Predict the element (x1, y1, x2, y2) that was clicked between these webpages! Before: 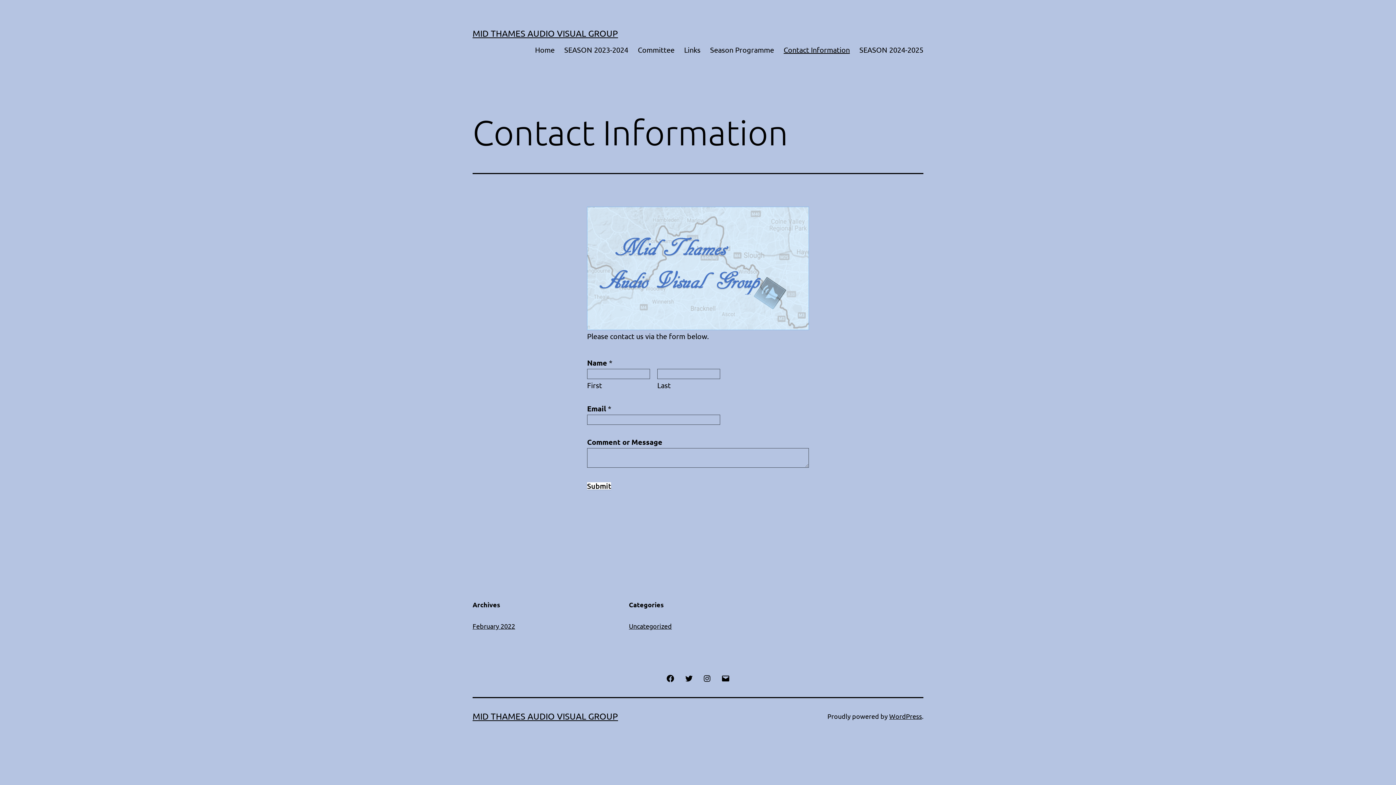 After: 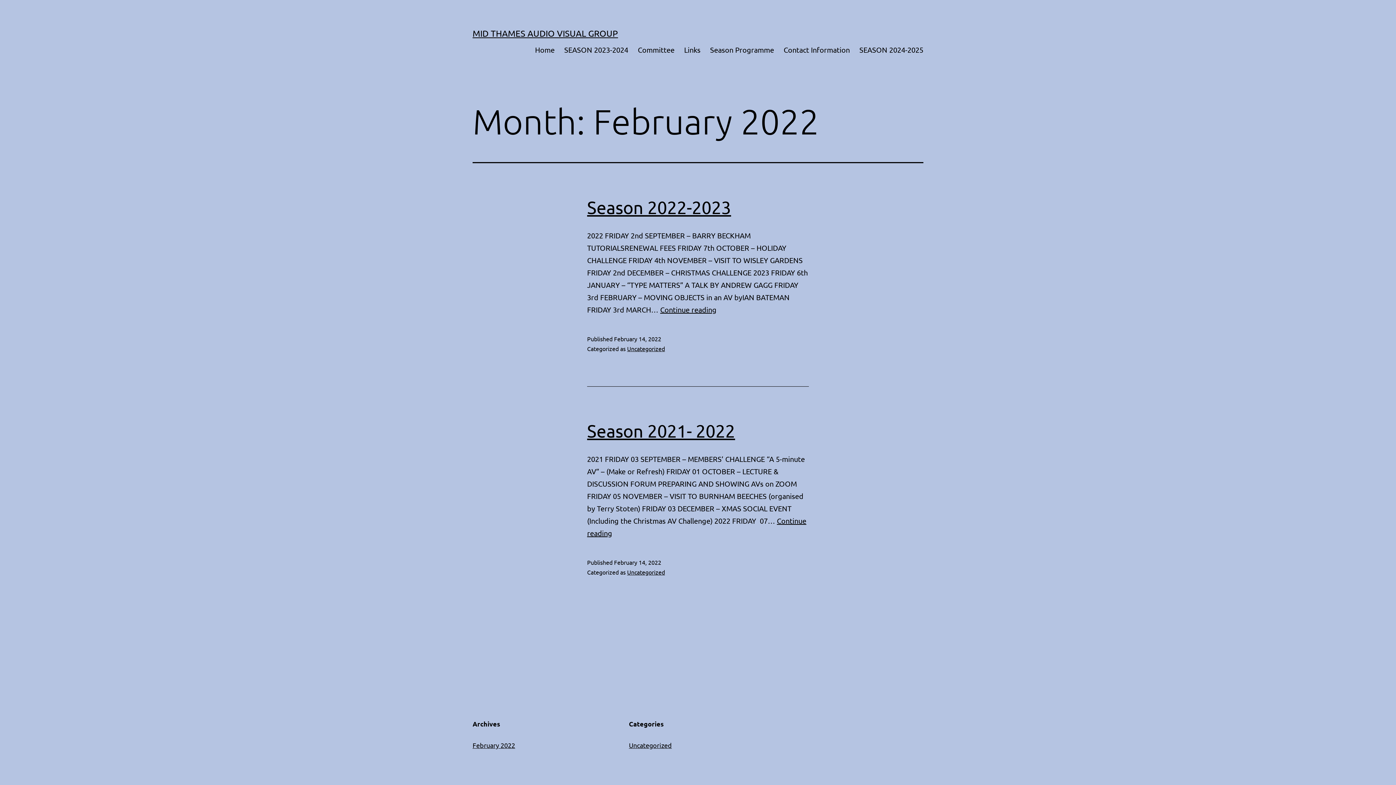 Action: label: February 2022 bbox: (472, 622, 515, 630)